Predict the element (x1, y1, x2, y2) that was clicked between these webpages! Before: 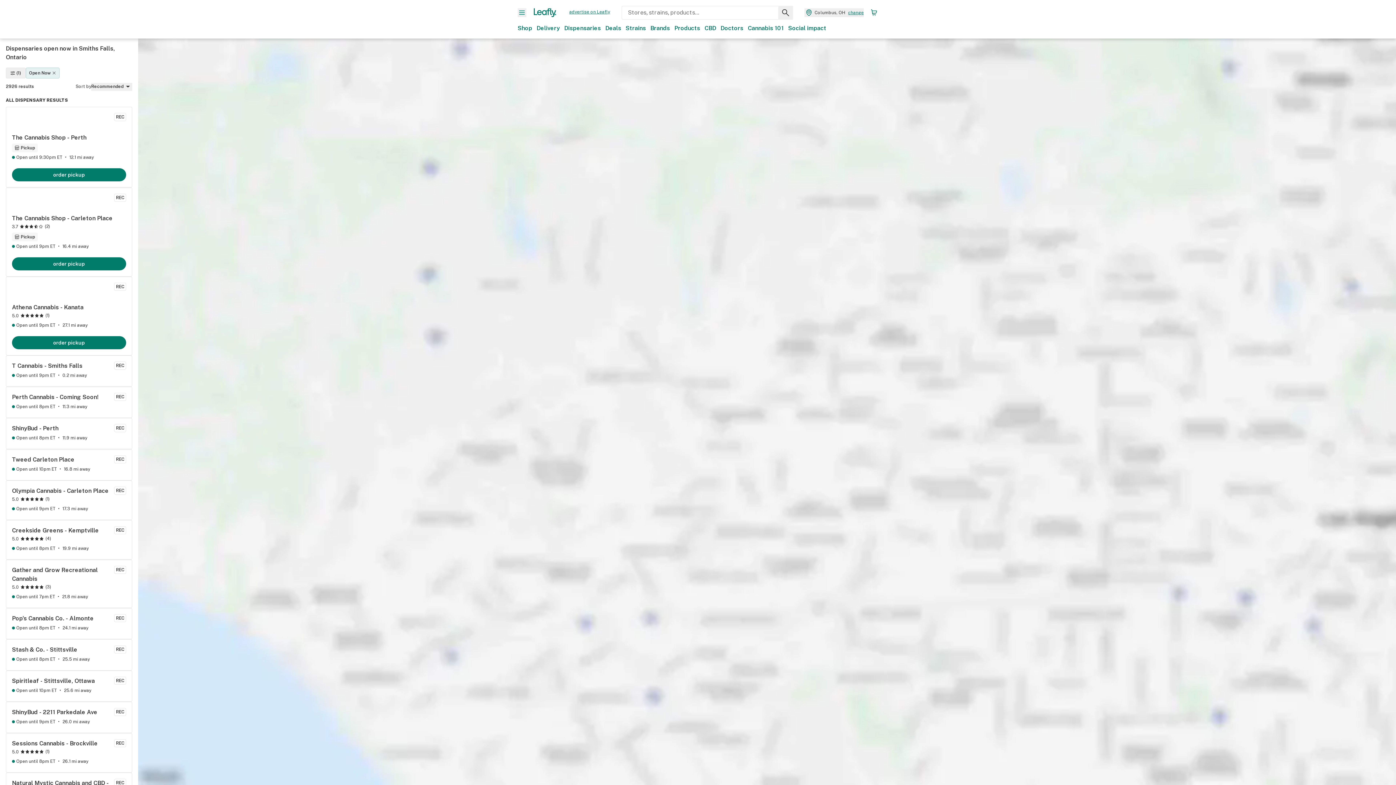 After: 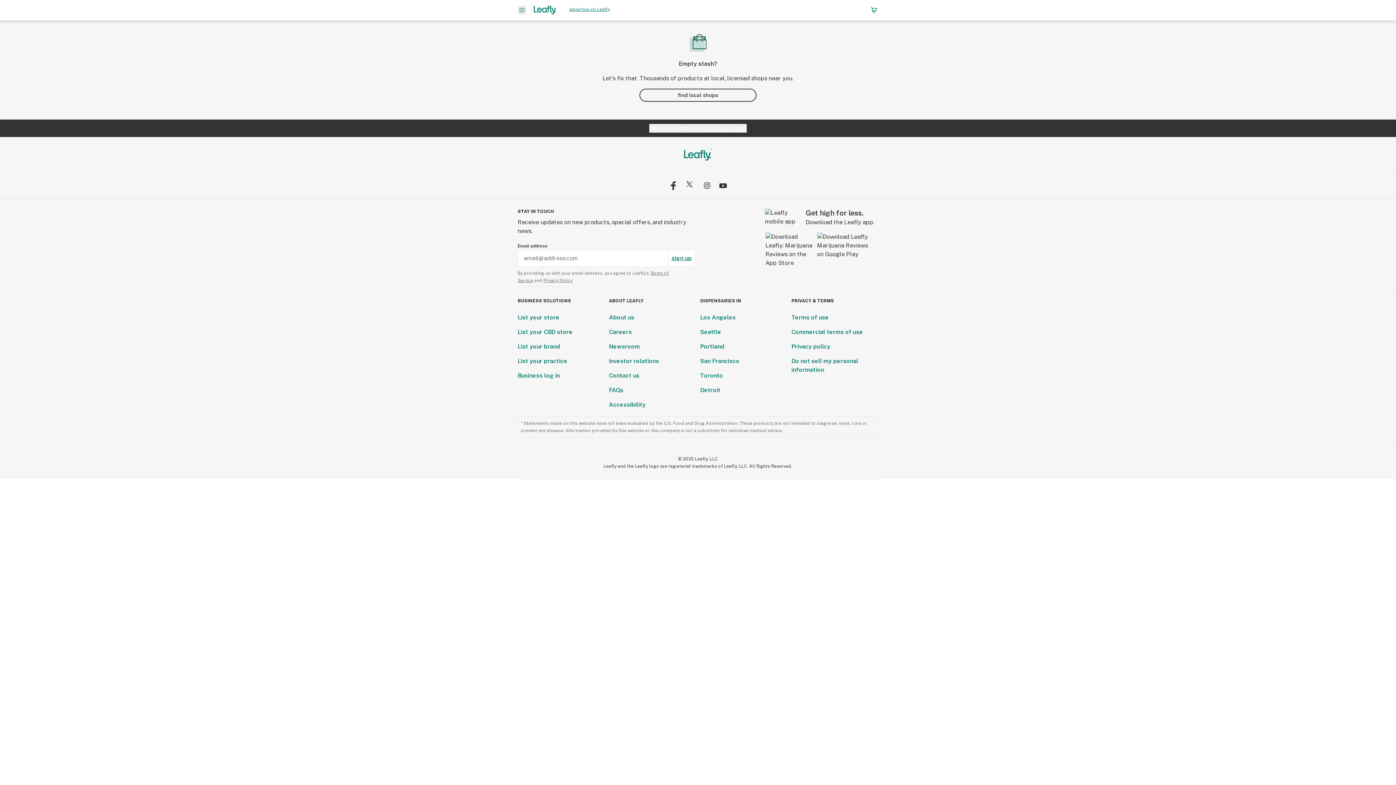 Action: bbox: (869, 8, 878, 17) label: Shopping bag. 0 items in cart